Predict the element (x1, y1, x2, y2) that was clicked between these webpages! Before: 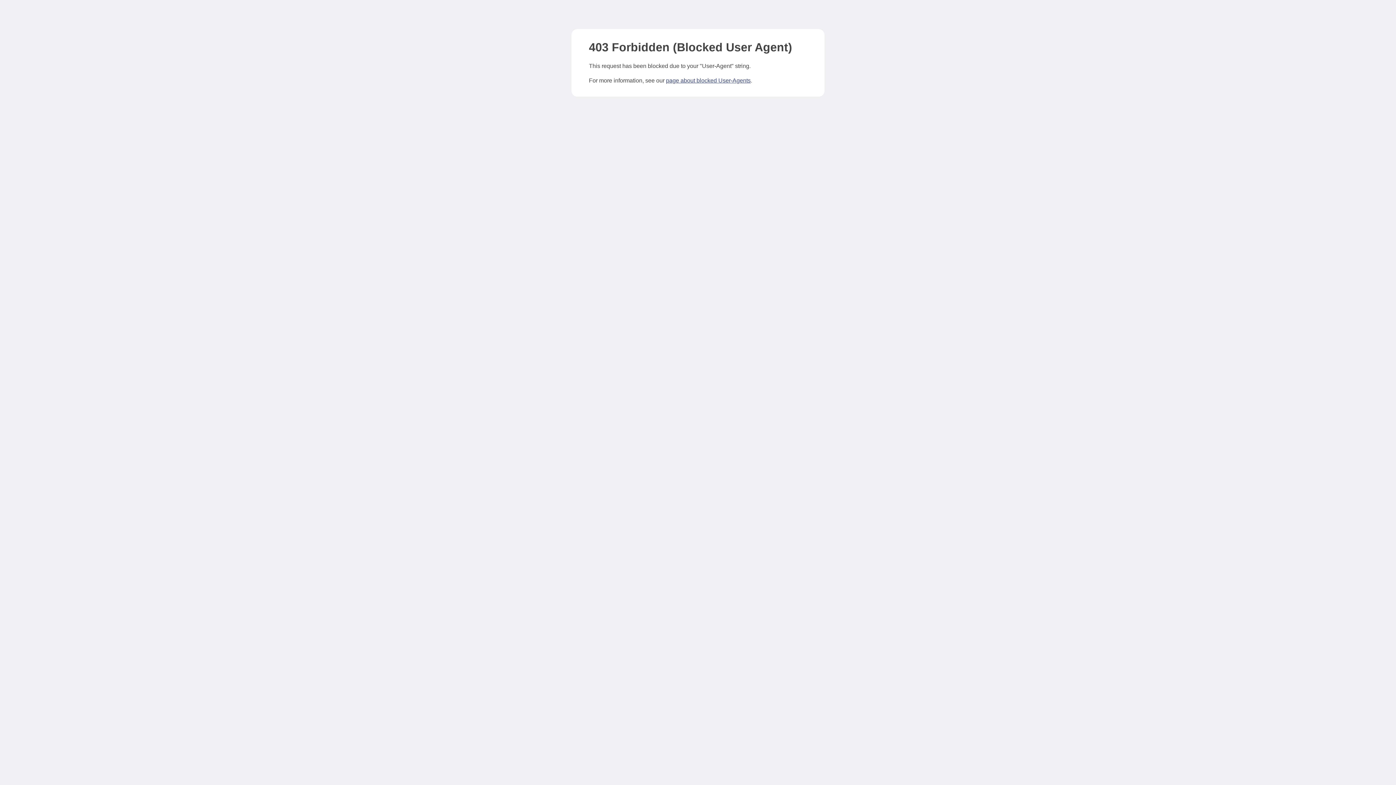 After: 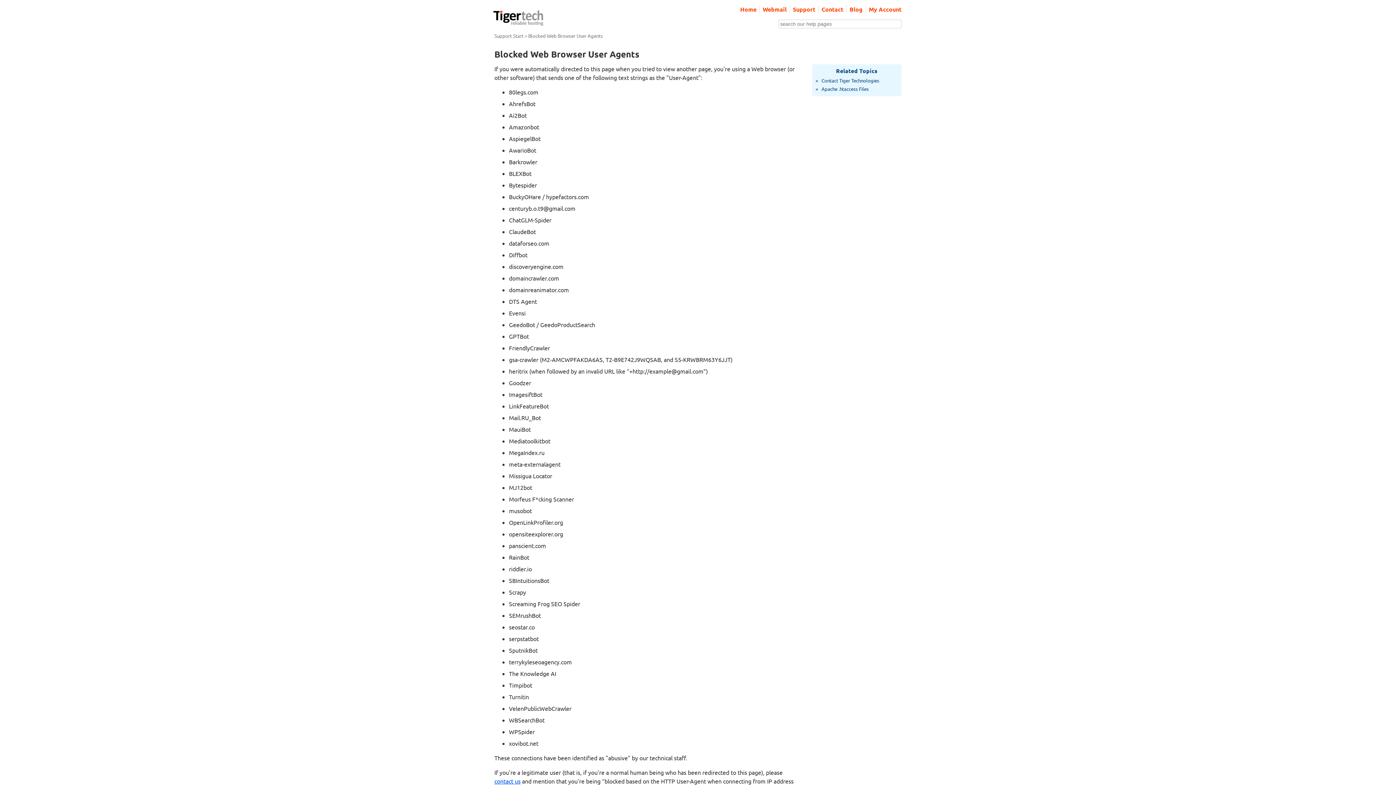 Action: bbox: (666, 77, 750, 83) label: page about blocked User-Agents